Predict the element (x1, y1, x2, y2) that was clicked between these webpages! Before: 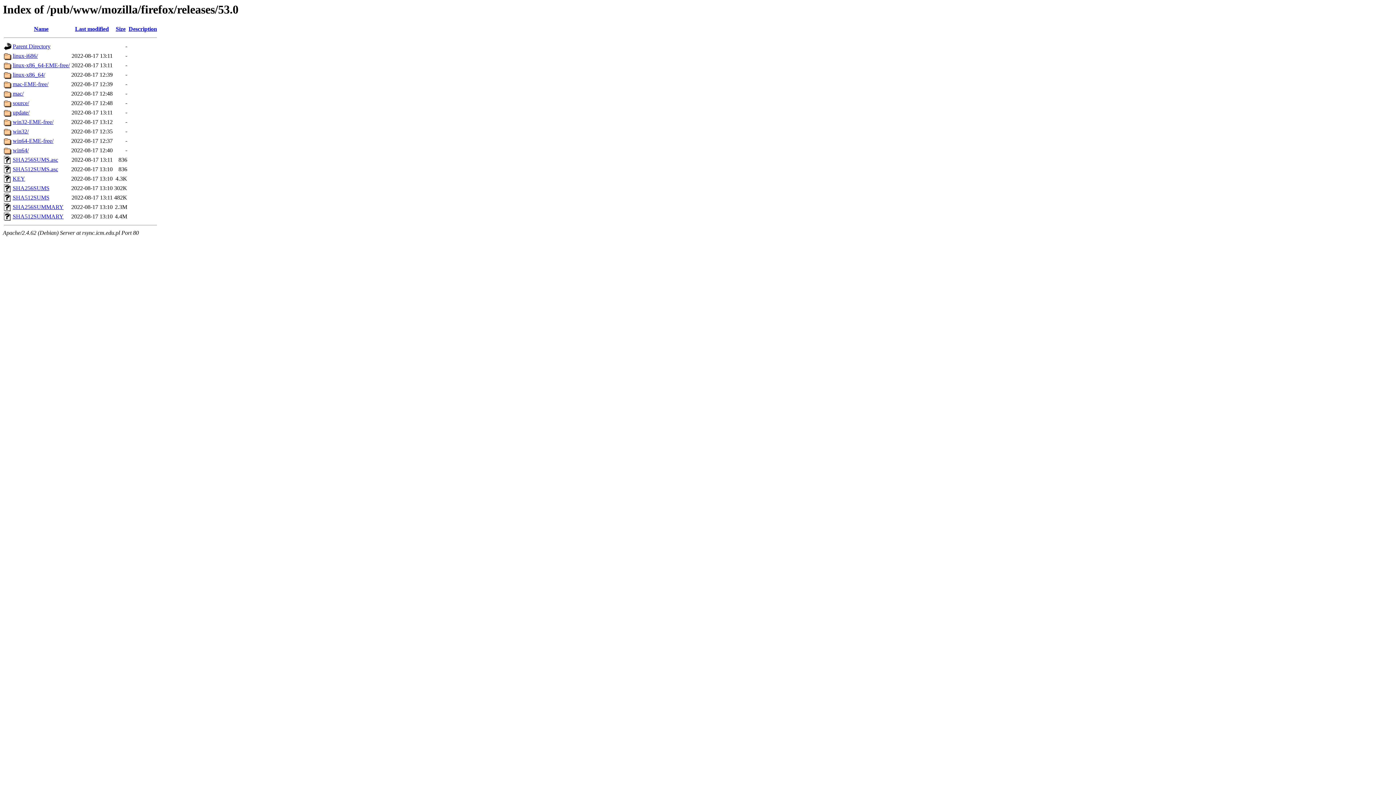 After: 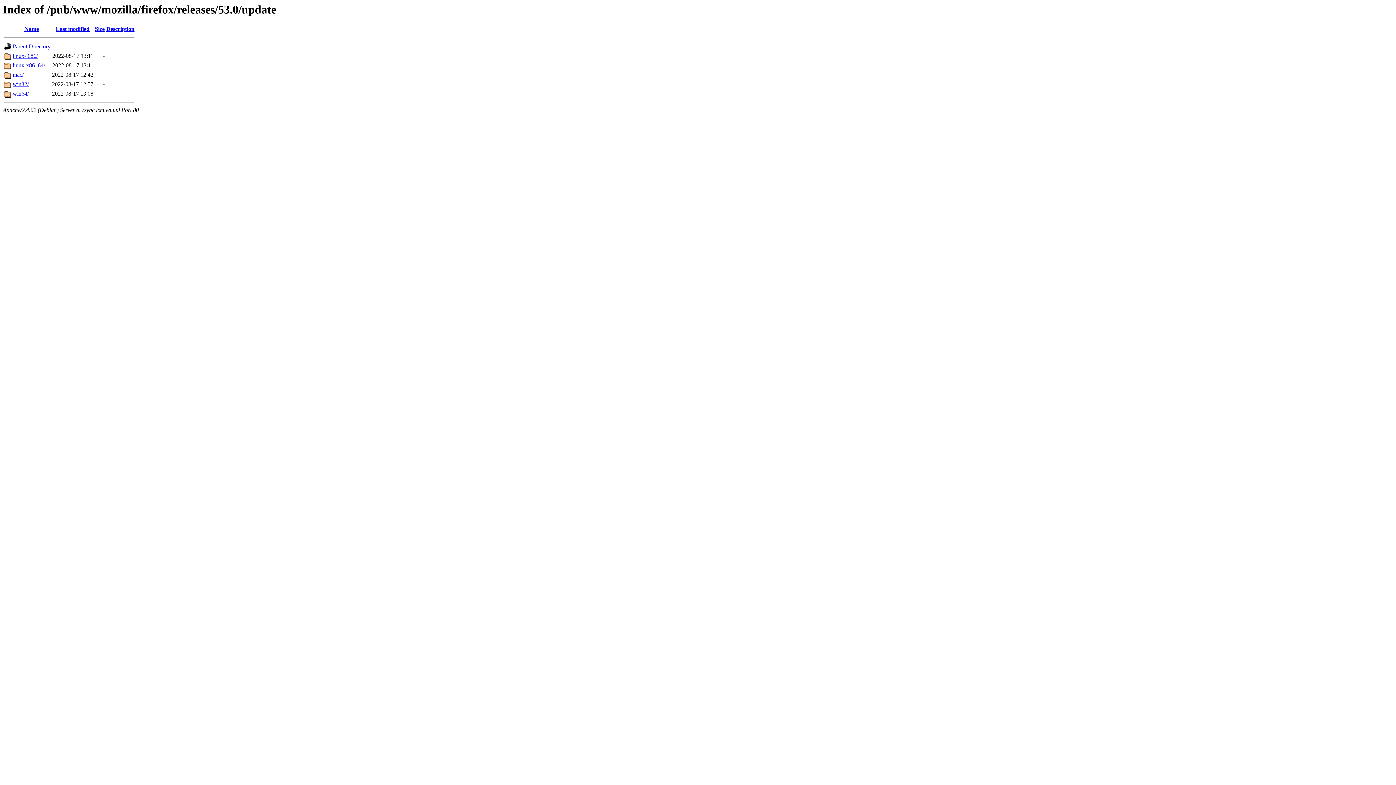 Action: label: update/ bbox: (12, 109, 29, 115)